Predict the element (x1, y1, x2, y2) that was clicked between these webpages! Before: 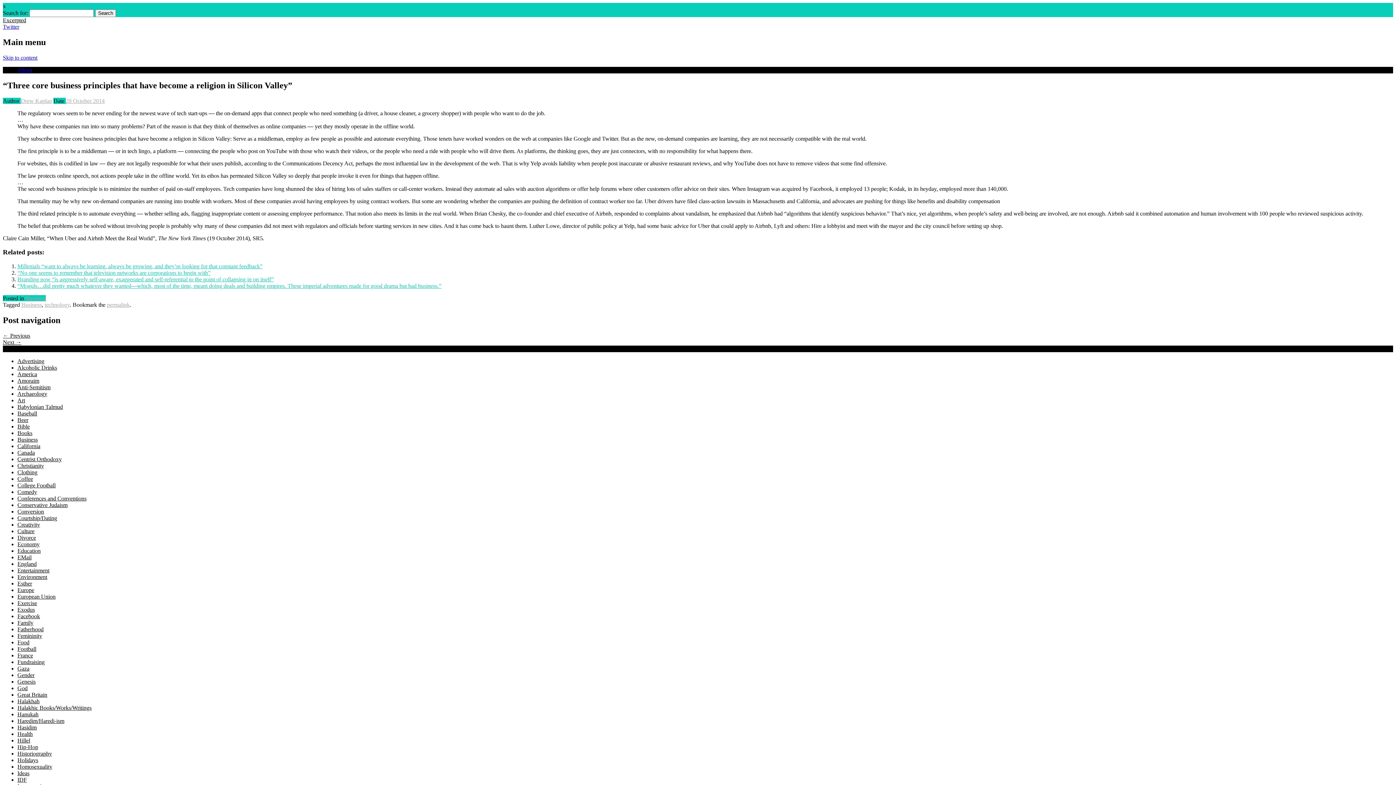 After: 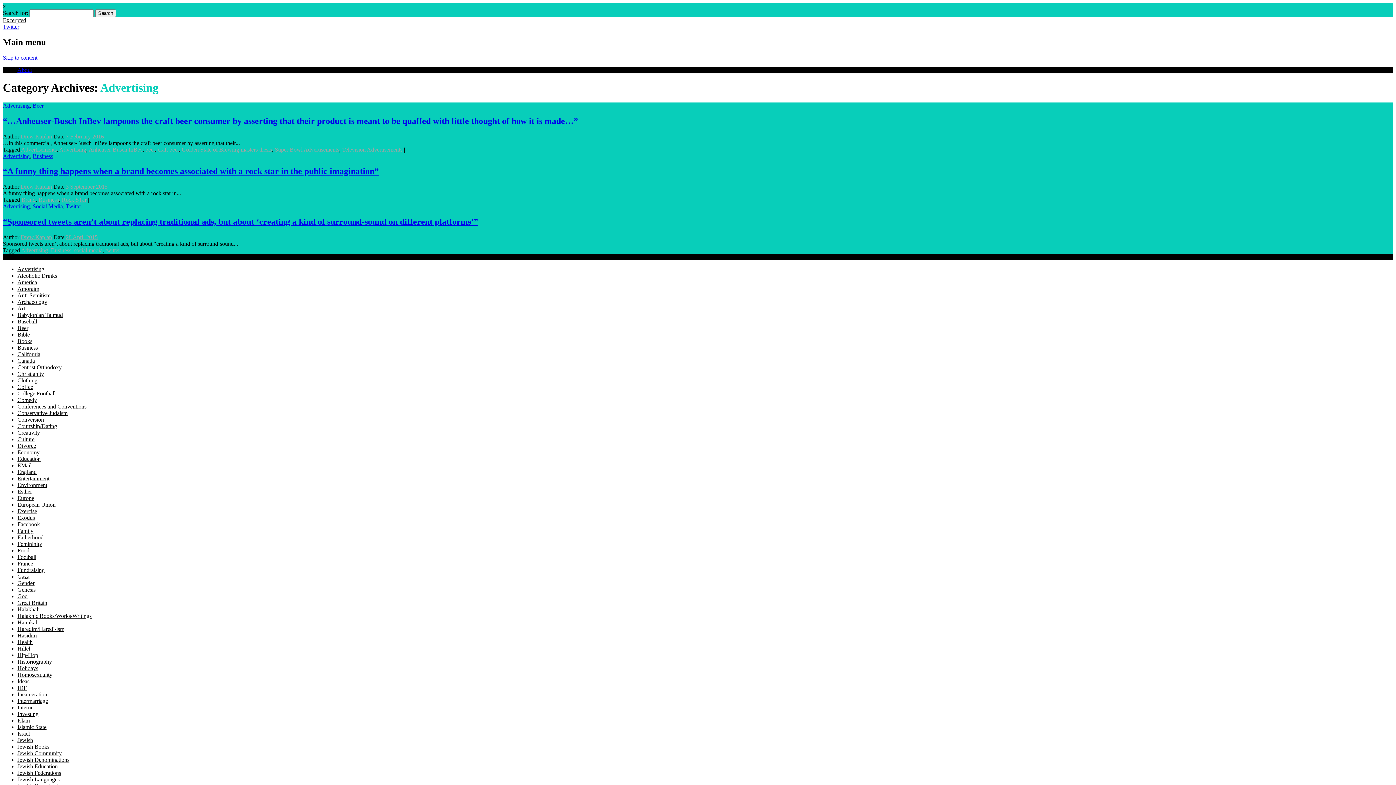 Action: bbox: (17, 358, 44, 364) label: Advertising